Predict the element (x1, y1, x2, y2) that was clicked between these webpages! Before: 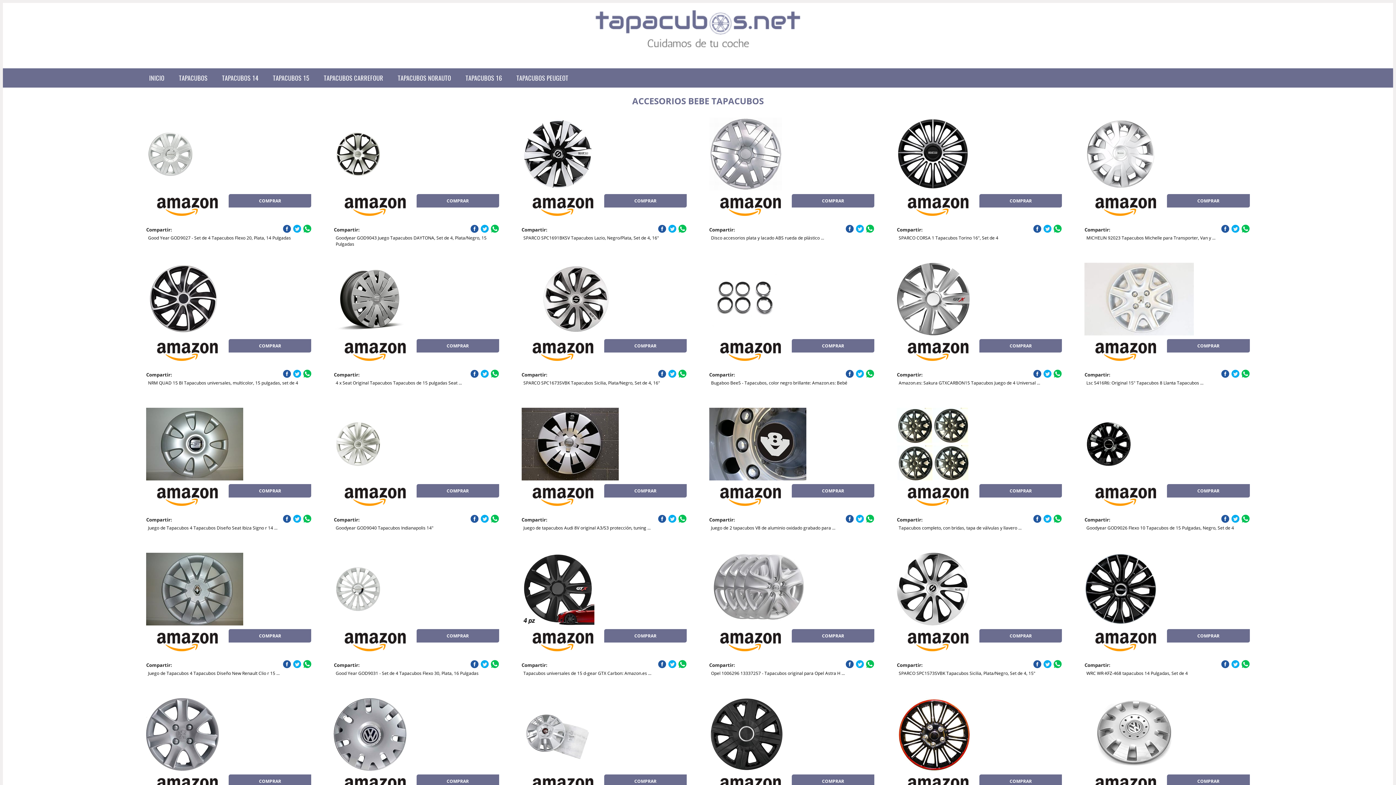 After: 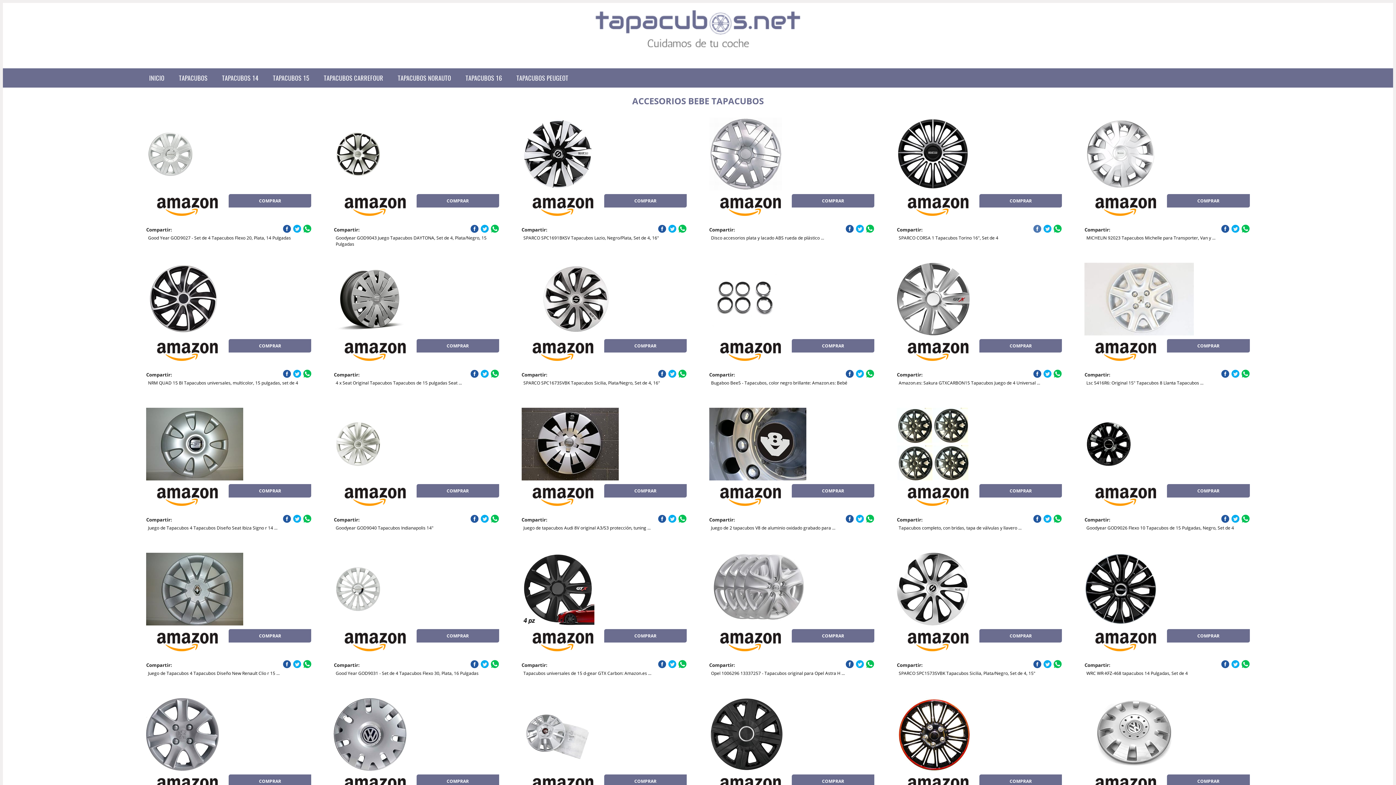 Action: bbox: (1033, 224, 1041, 233)